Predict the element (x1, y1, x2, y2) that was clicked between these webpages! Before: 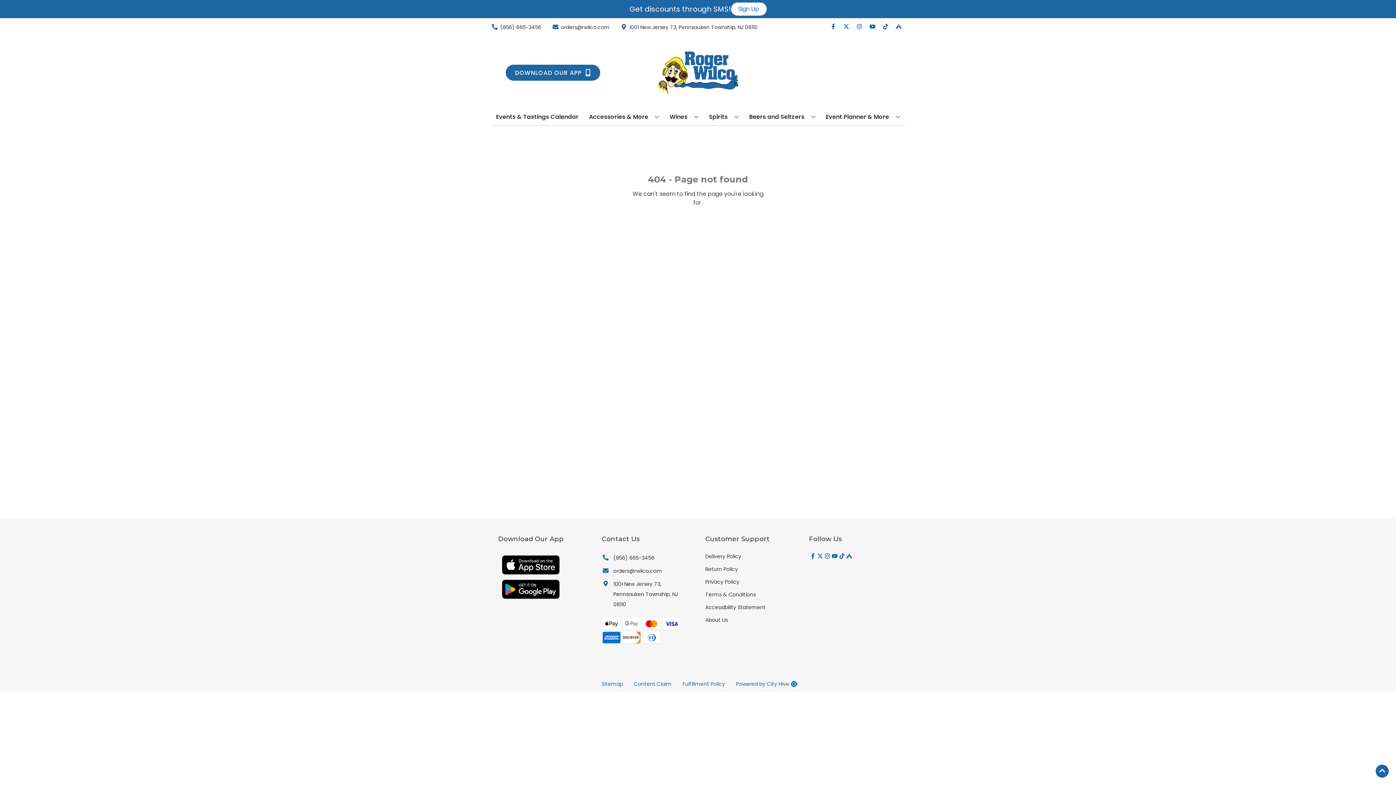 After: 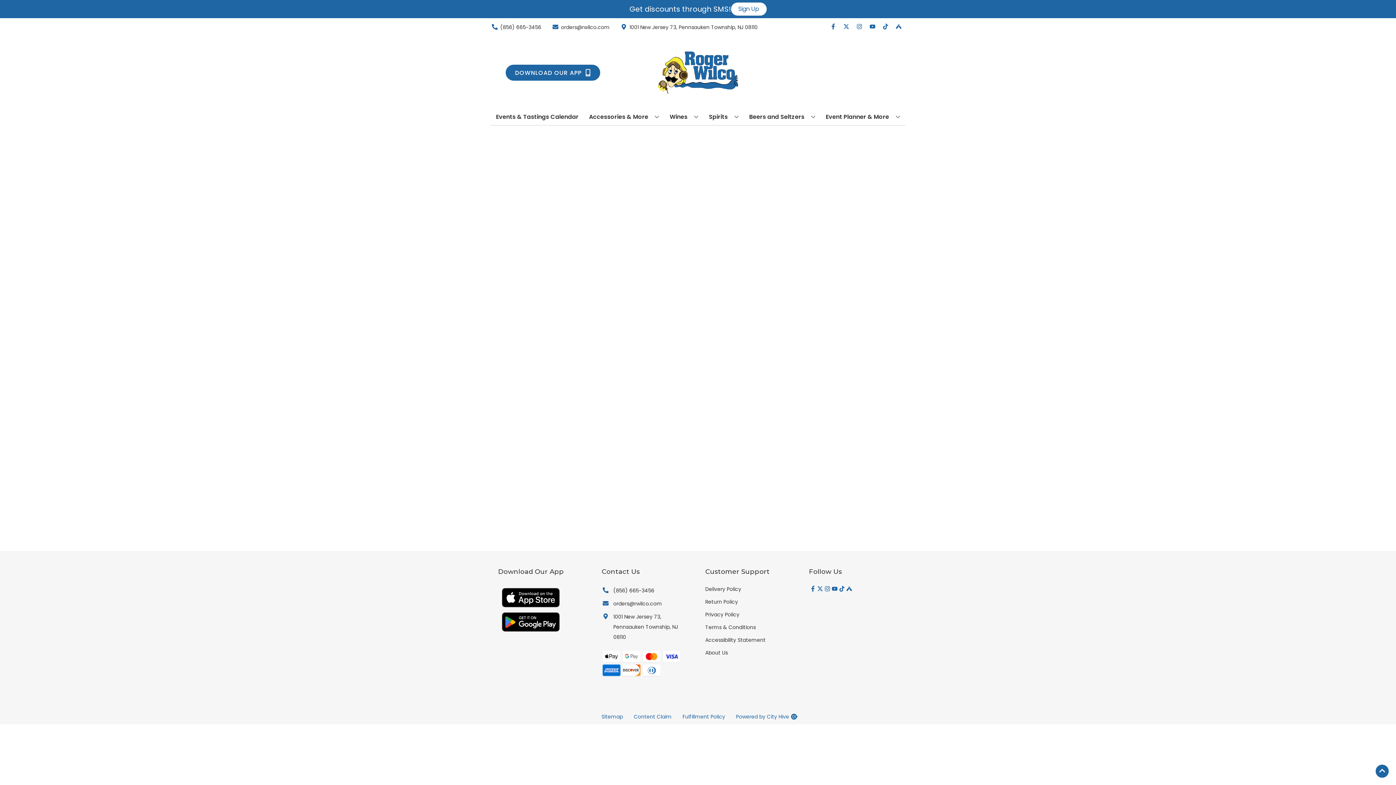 Action: bbox: (746, 109, 818, 125) label: Beers and Seltzers